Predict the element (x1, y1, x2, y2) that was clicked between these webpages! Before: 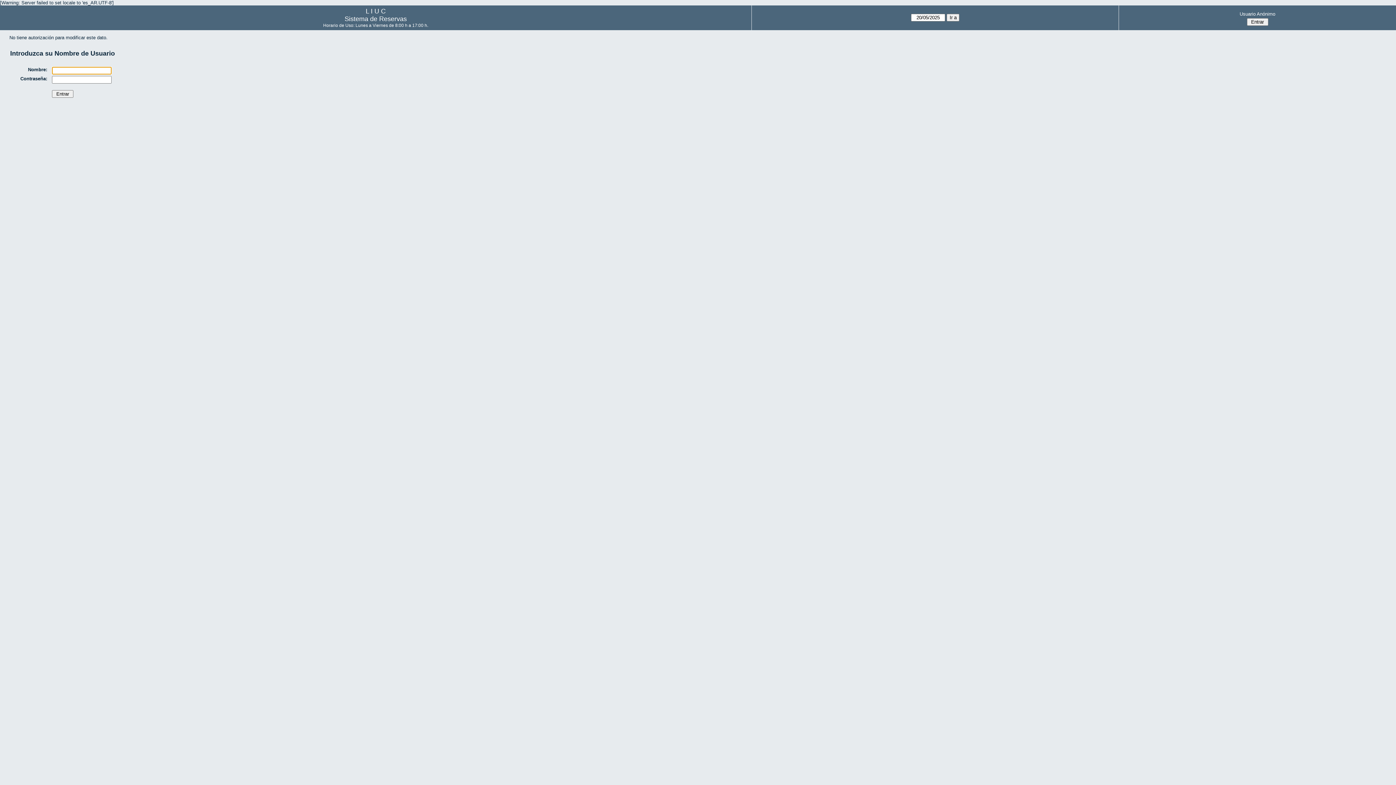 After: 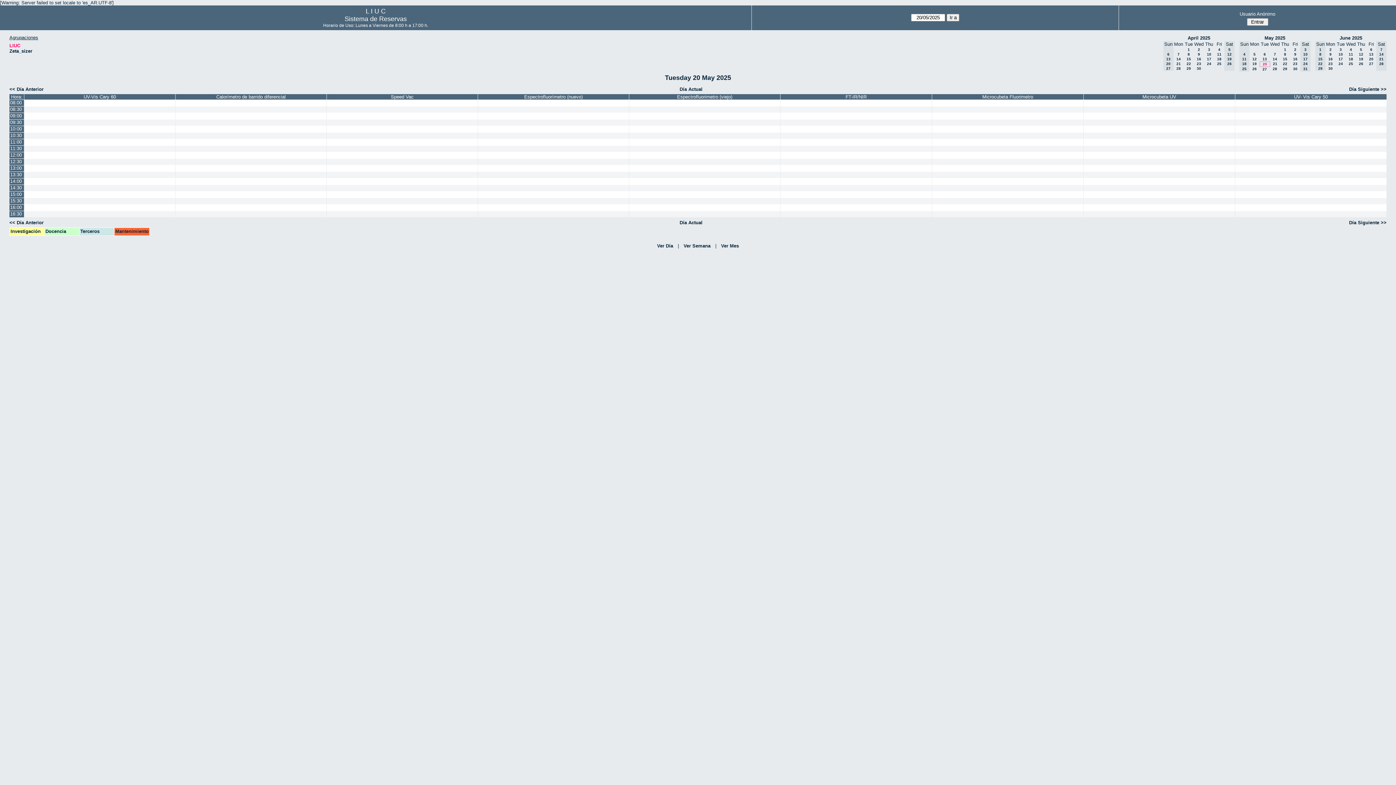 Action: label: Sistema de Reservas bbox: (344, 15, 406, 22)